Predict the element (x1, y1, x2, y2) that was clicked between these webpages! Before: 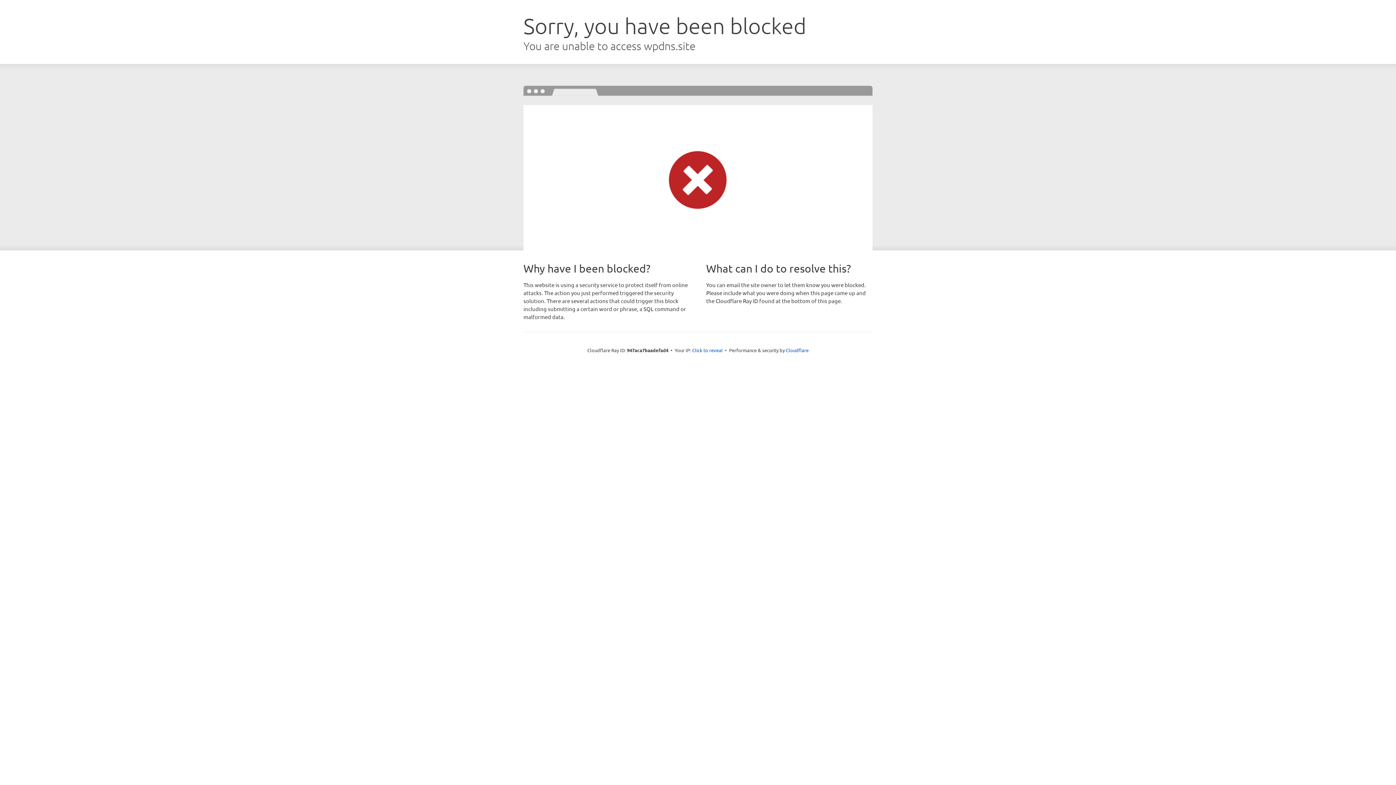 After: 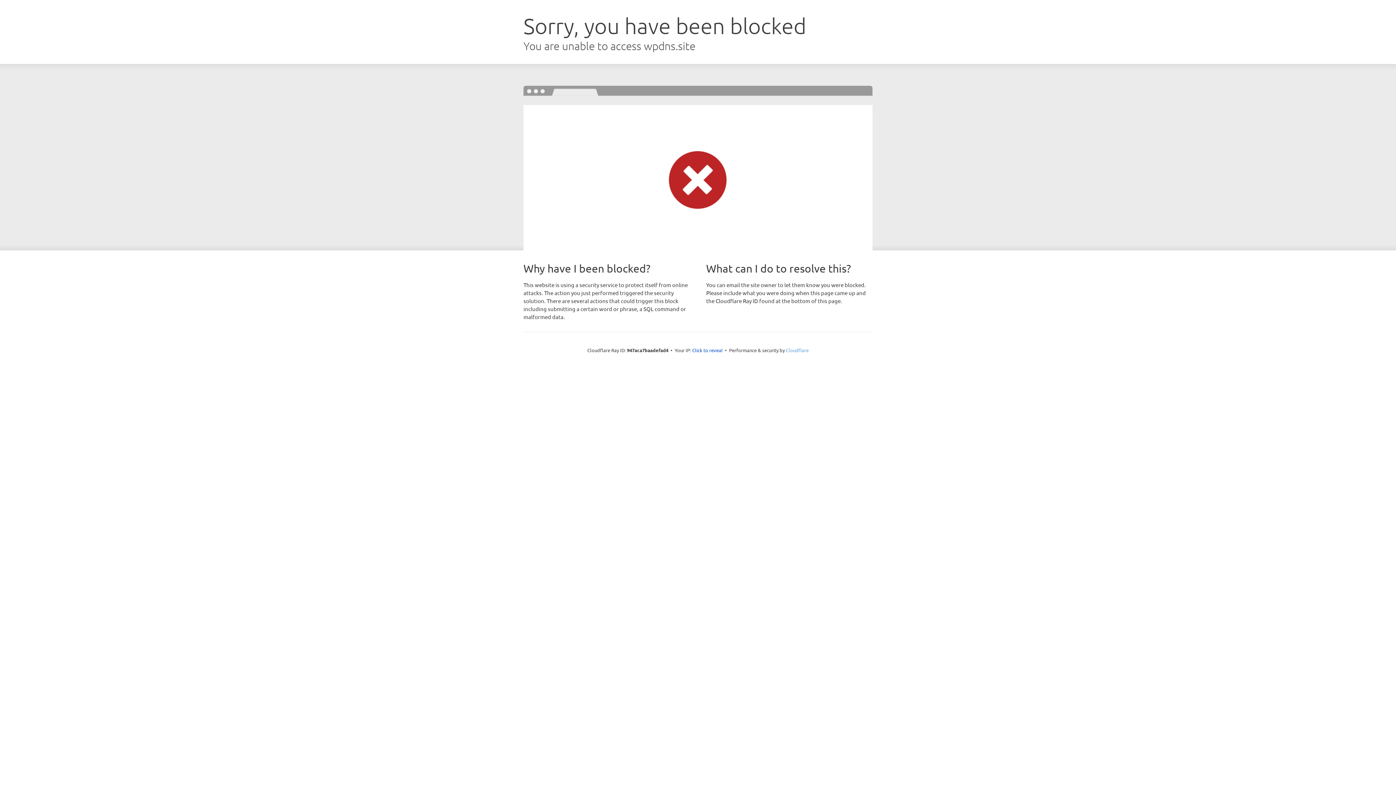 Action: label: Cloudflare bbox: (786, 347, 808, 353)